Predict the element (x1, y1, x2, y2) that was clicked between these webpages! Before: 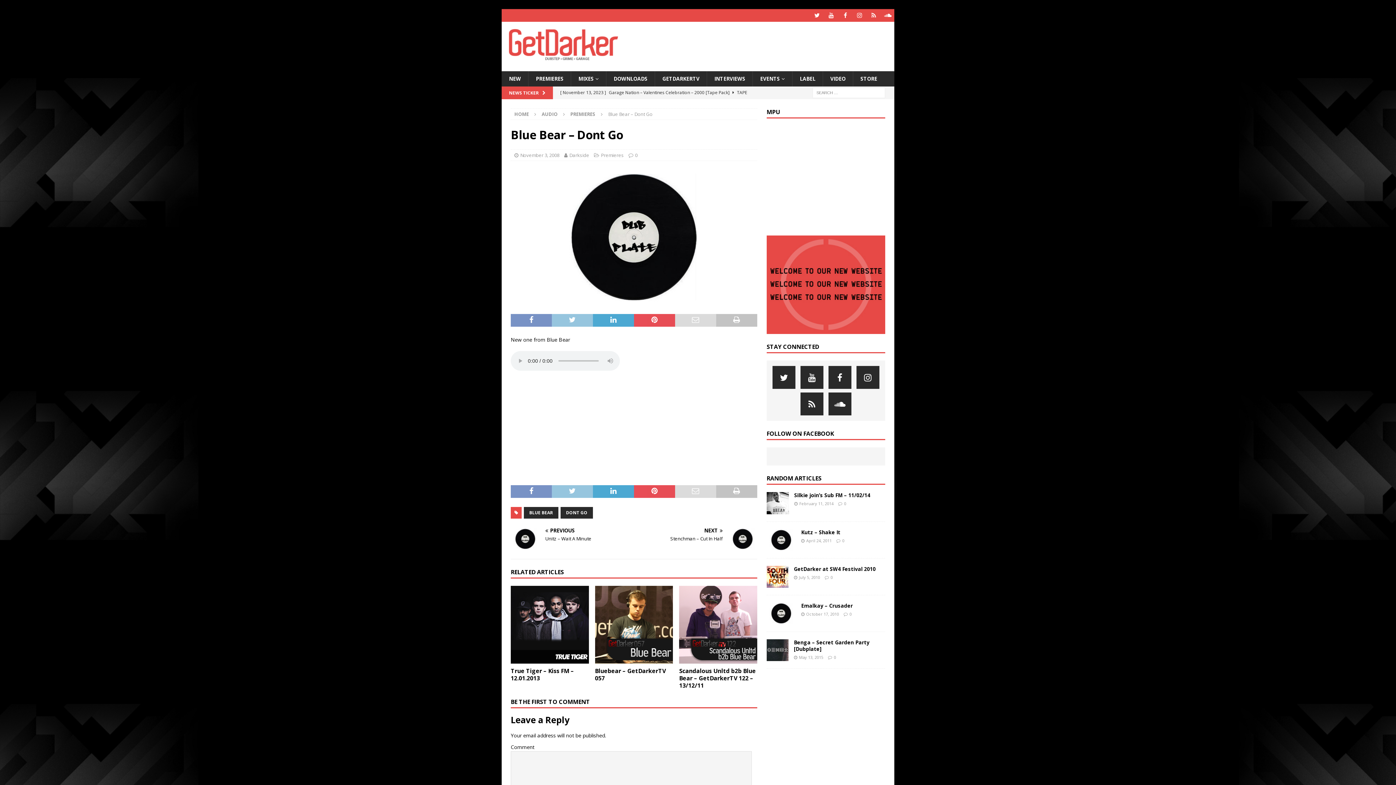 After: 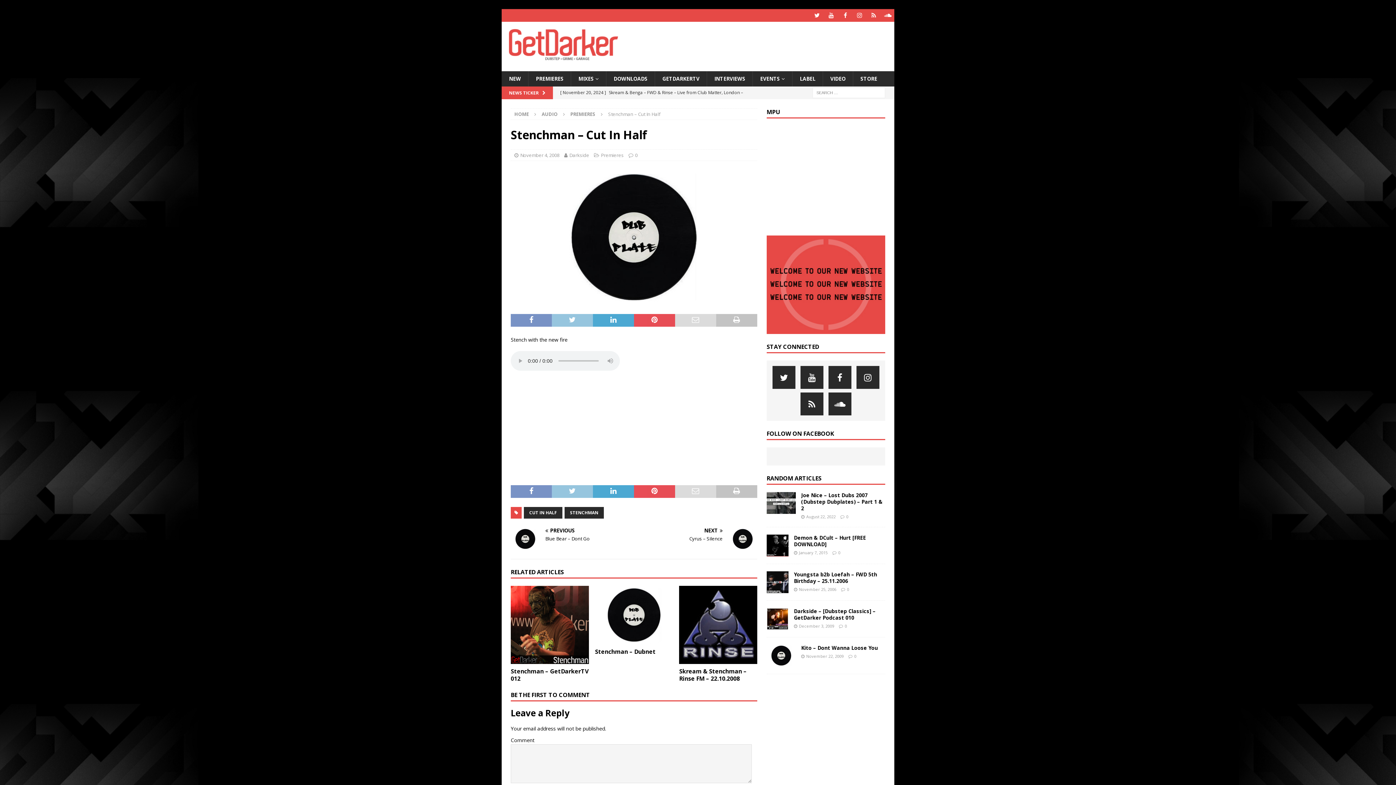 Action: bbox: (637, 528, 757, 542) label: NEXT

Stenchman – Cut In Half